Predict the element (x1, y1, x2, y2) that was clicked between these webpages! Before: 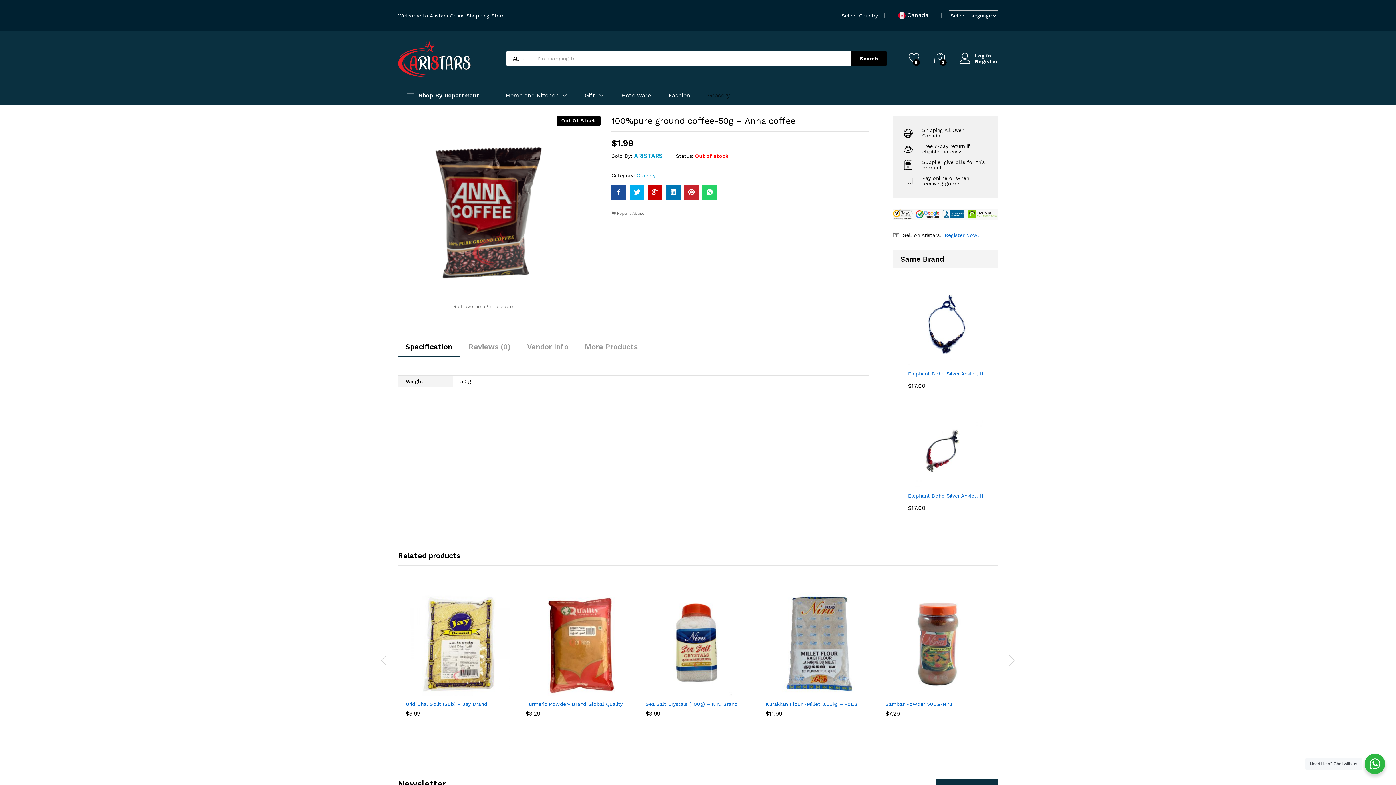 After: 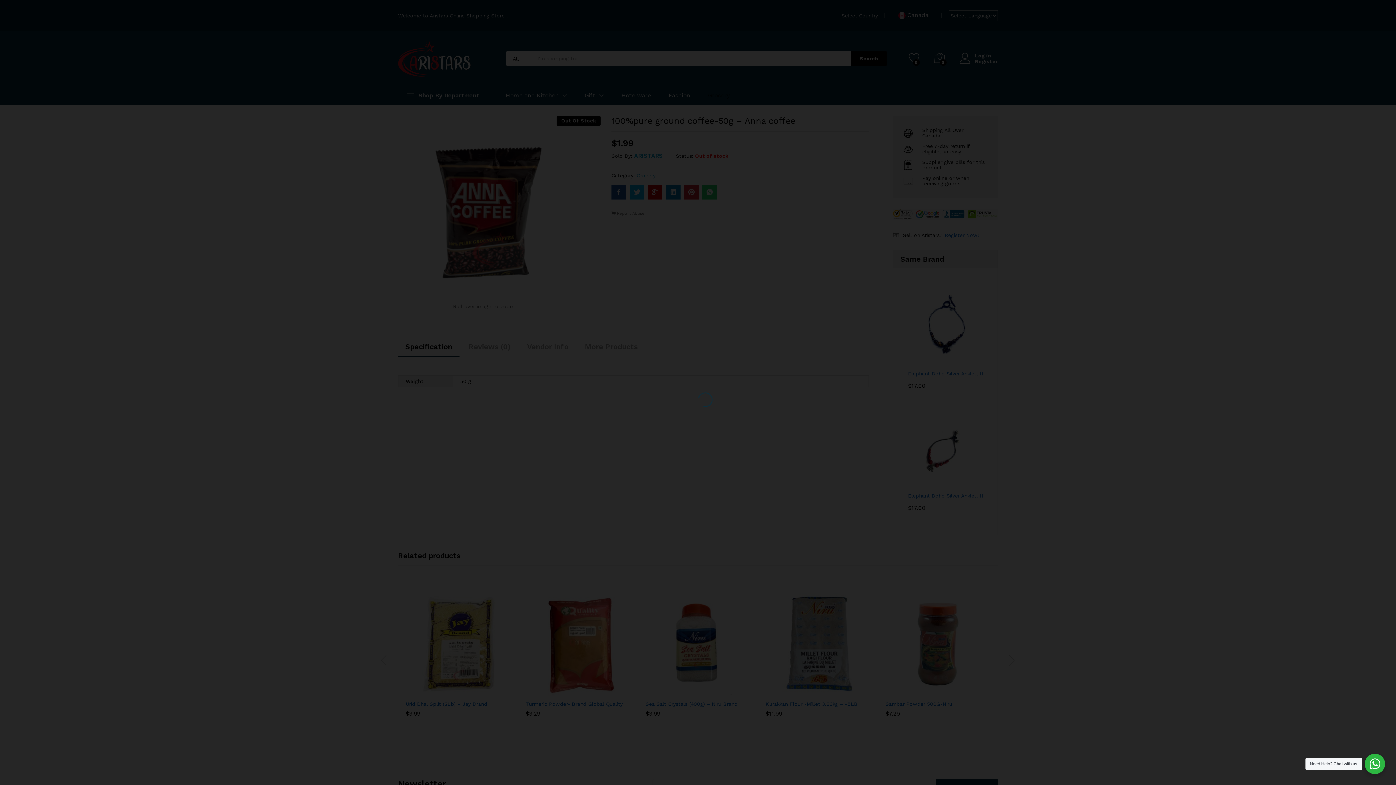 Action: bbox: (563, 686, 576, 698)